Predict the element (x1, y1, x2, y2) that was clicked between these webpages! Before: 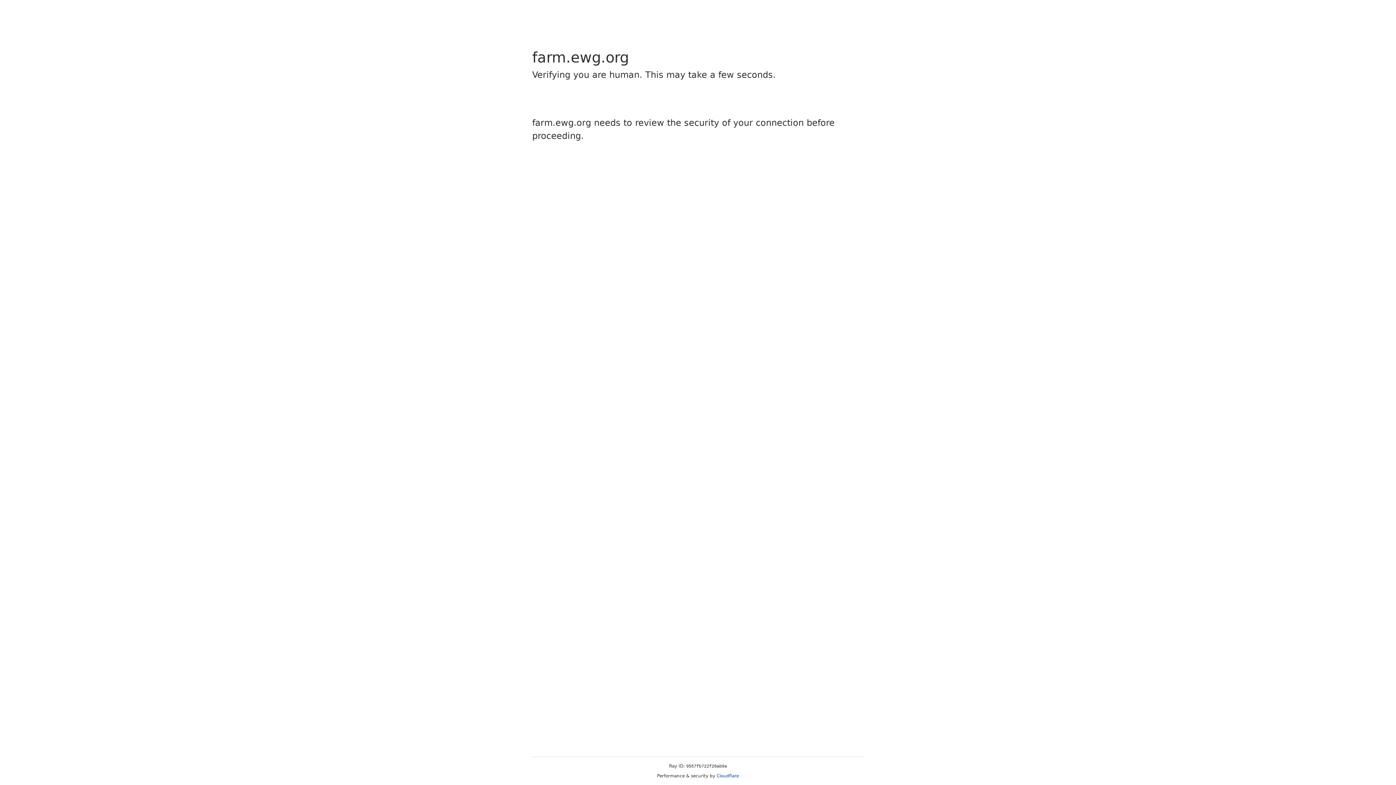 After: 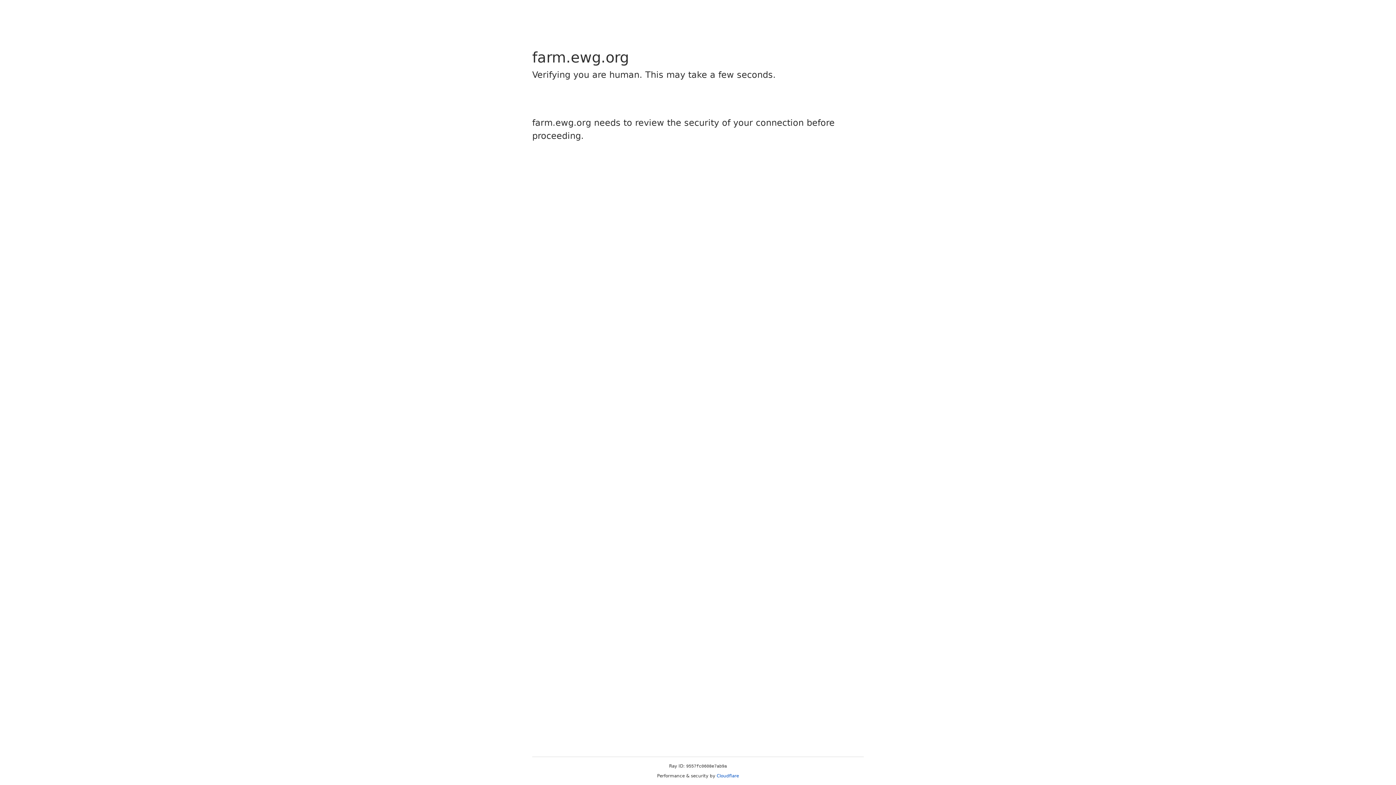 Action: bbox: (716, 773, 739, 778) label: Cloudflare